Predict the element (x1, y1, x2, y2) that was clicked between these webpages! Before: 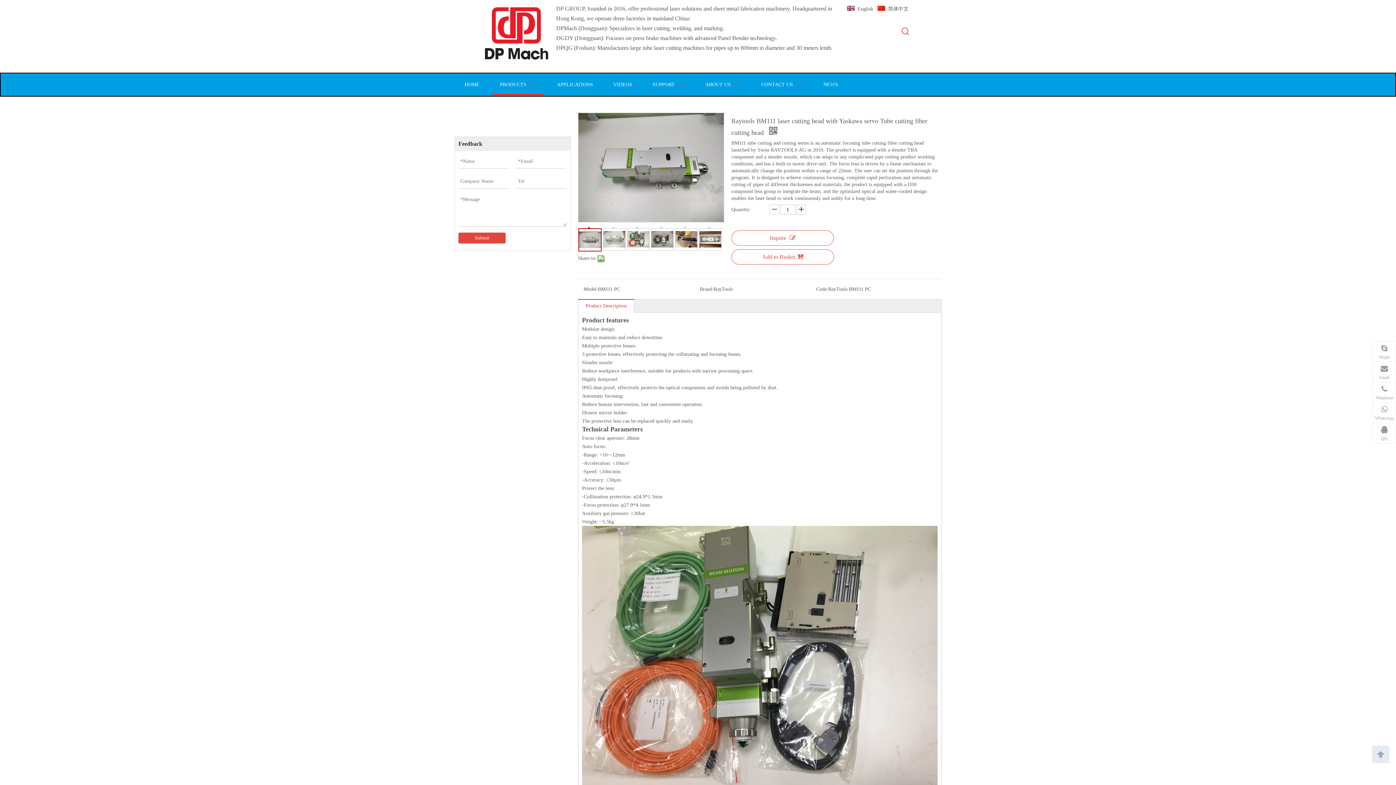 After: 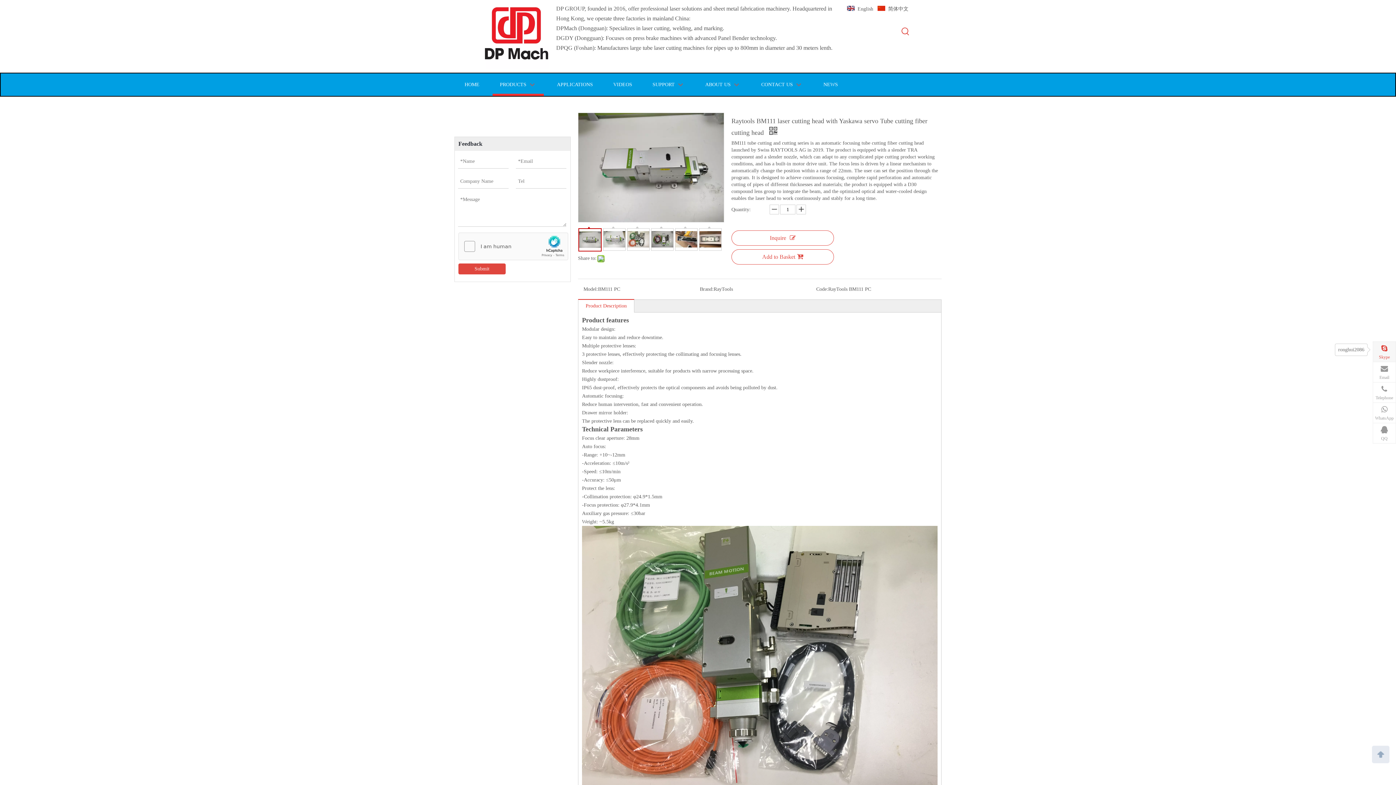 Action: label: Skype bbox: (1373, 341, 1396, 362)